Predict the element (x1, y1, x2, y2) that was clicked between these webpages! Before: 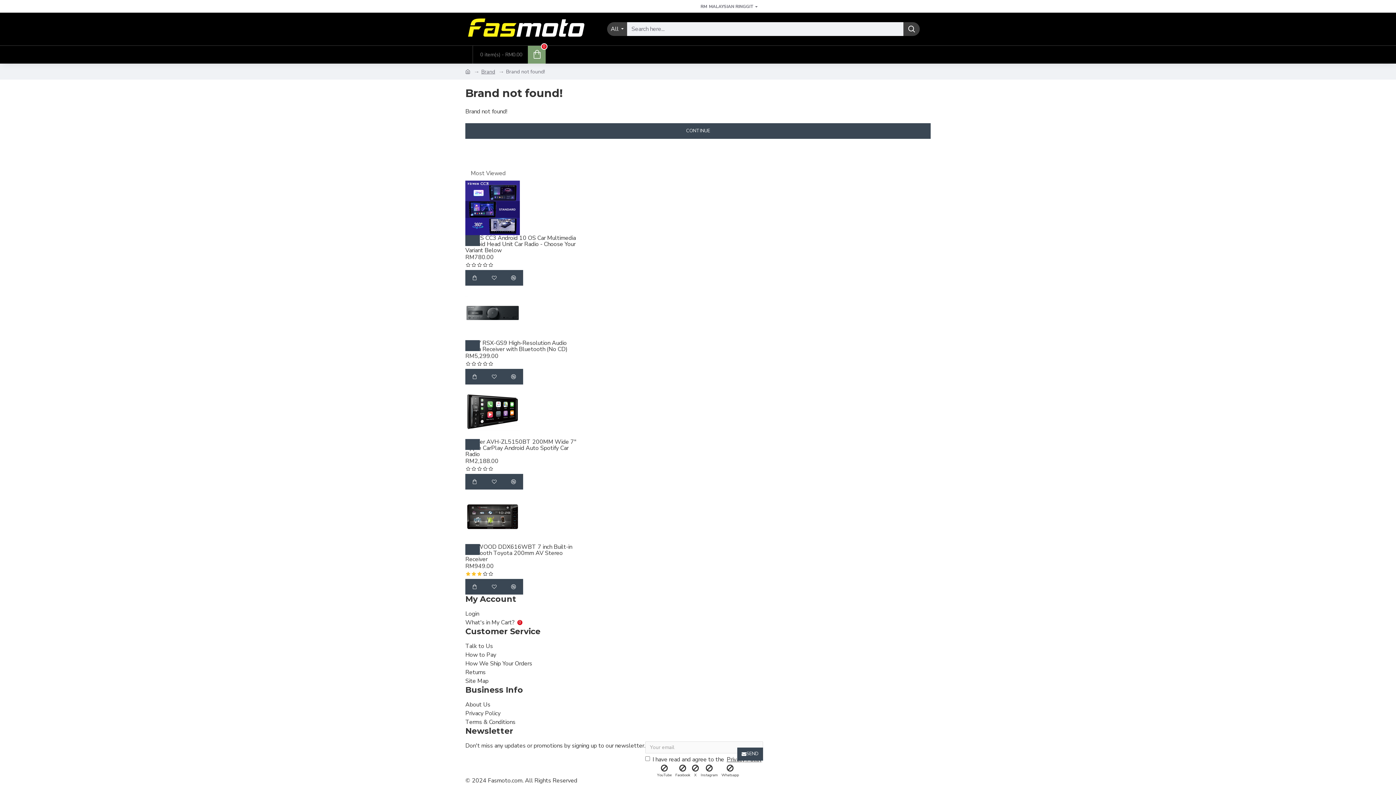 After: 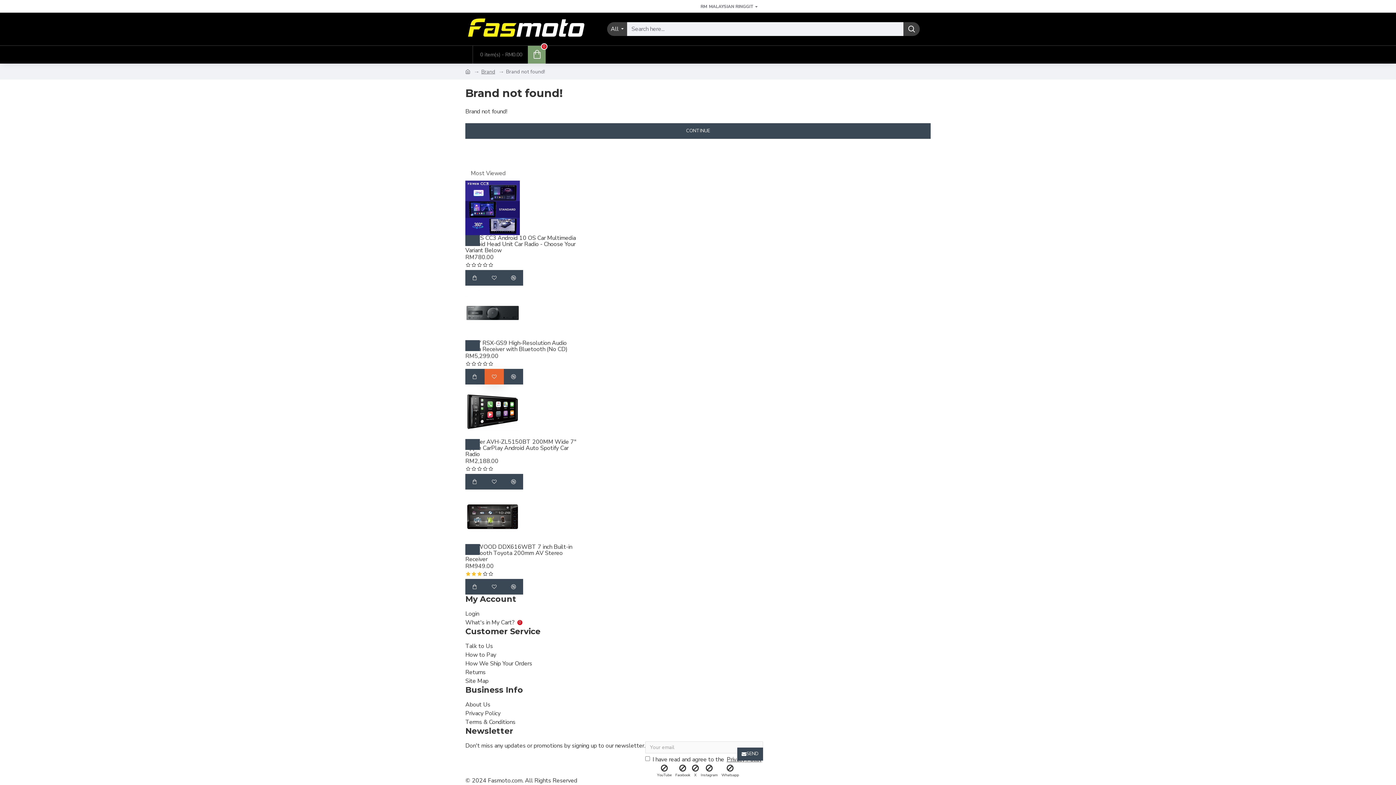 Action: bbox: (484, 369, 504, 384)